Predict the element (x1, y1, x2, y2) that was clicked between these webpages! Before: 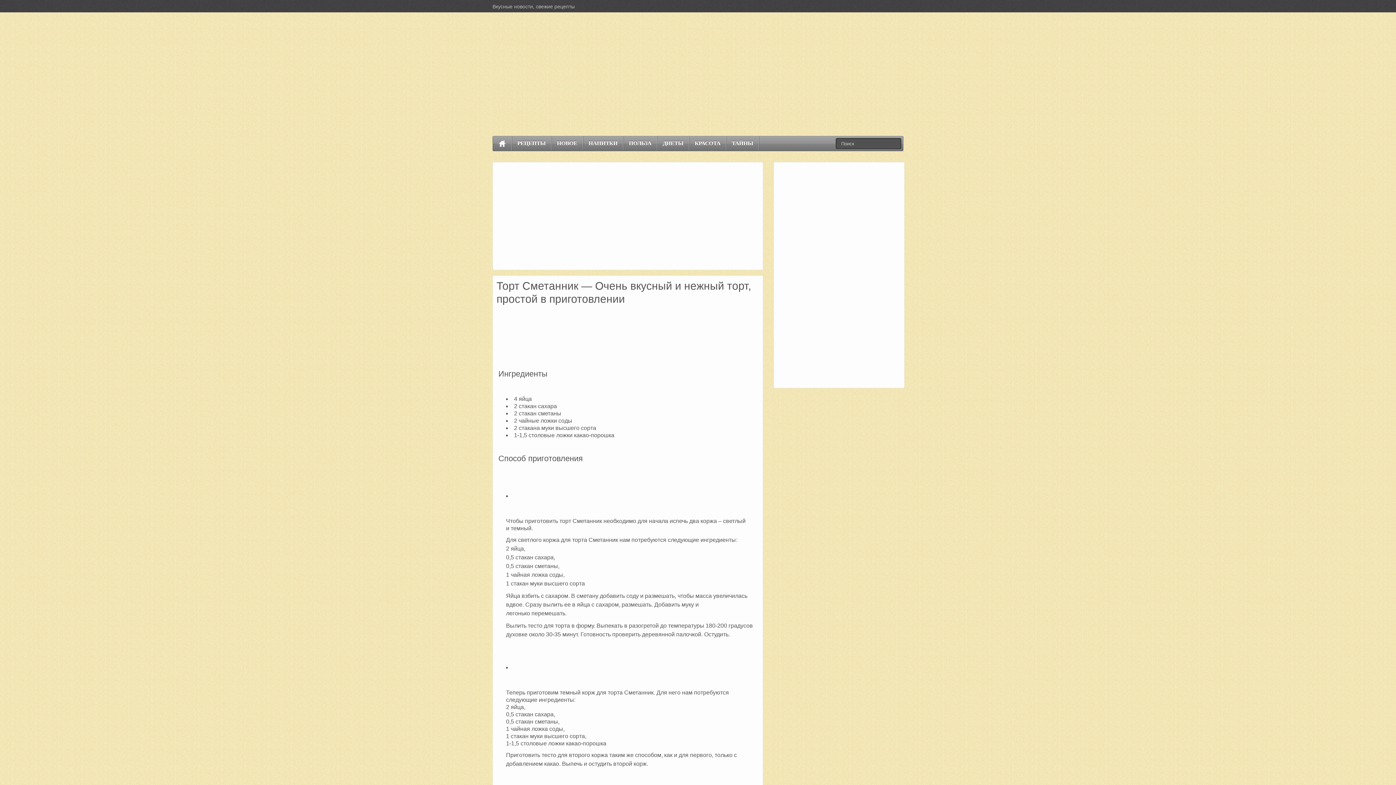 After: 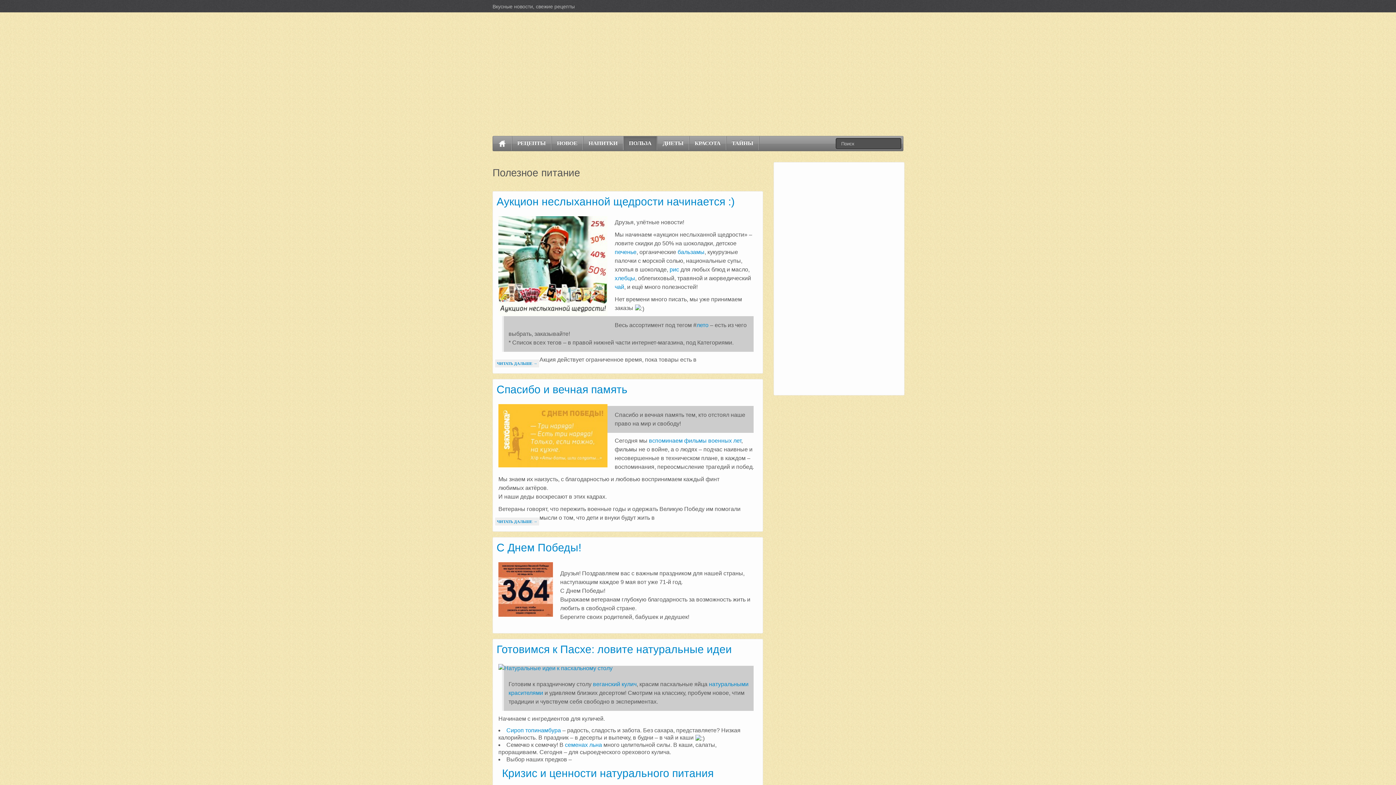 Action: label: ПОЛЬЗА bbox: (623, 136, 657, 150)